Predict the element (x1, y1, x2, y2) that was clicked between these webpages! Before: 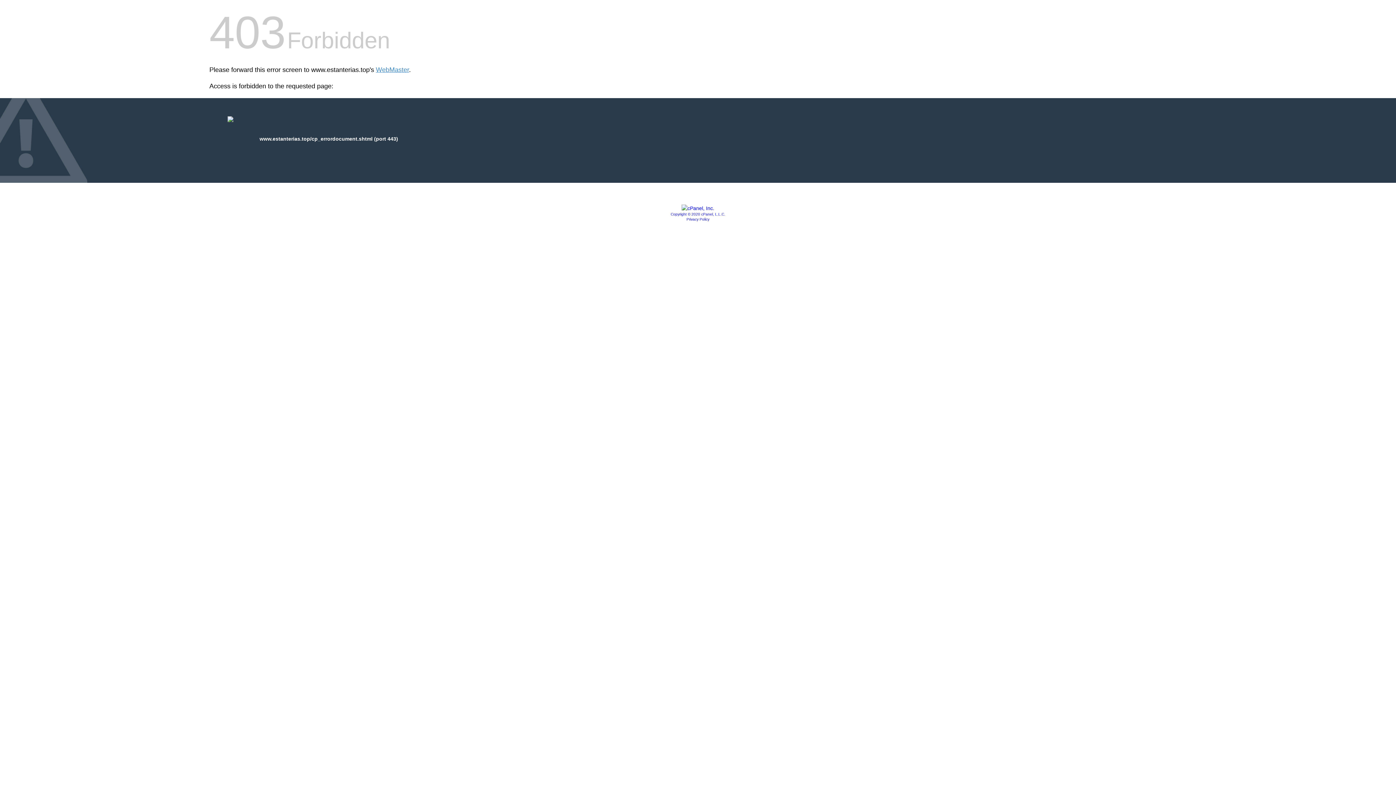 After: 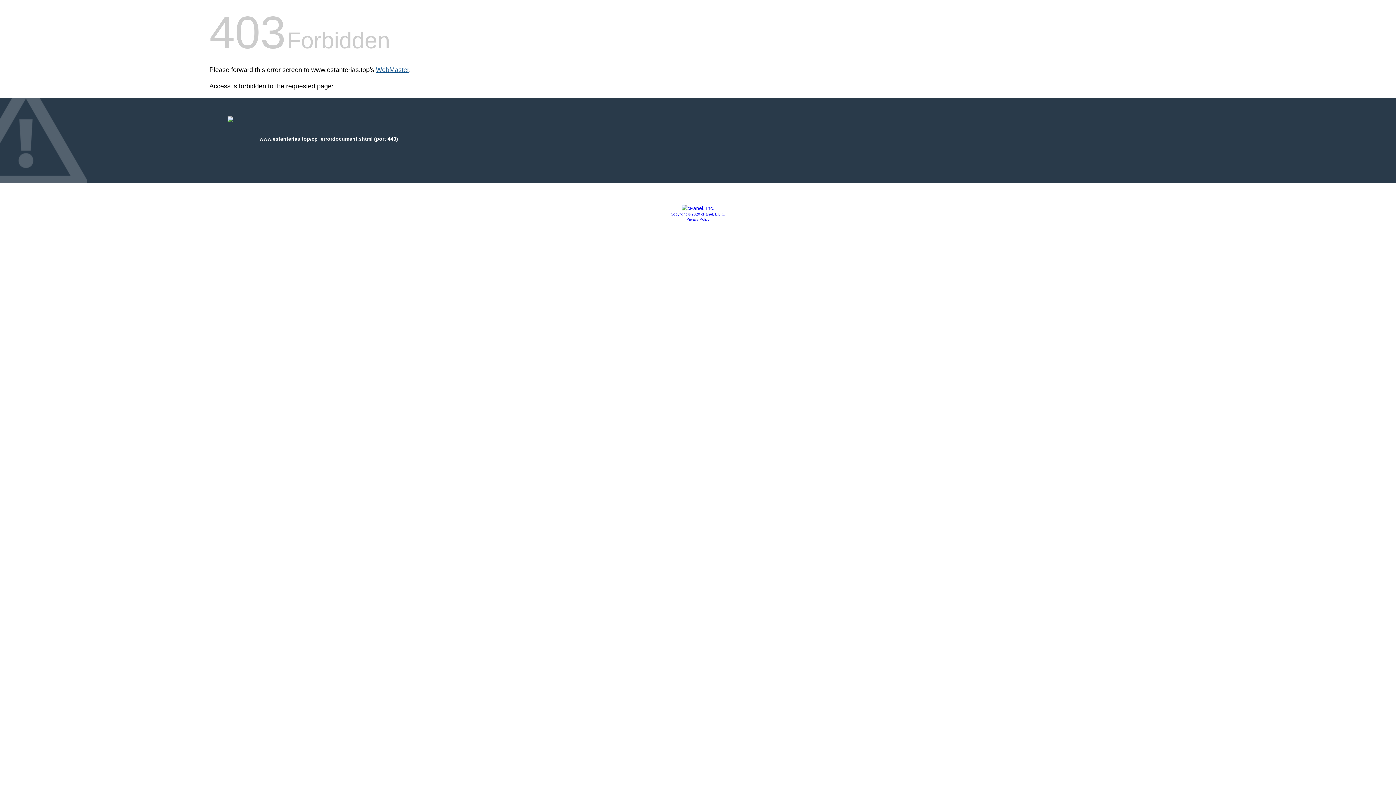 Action: bbox: (376, 66, 409, 73) label: WebMaster